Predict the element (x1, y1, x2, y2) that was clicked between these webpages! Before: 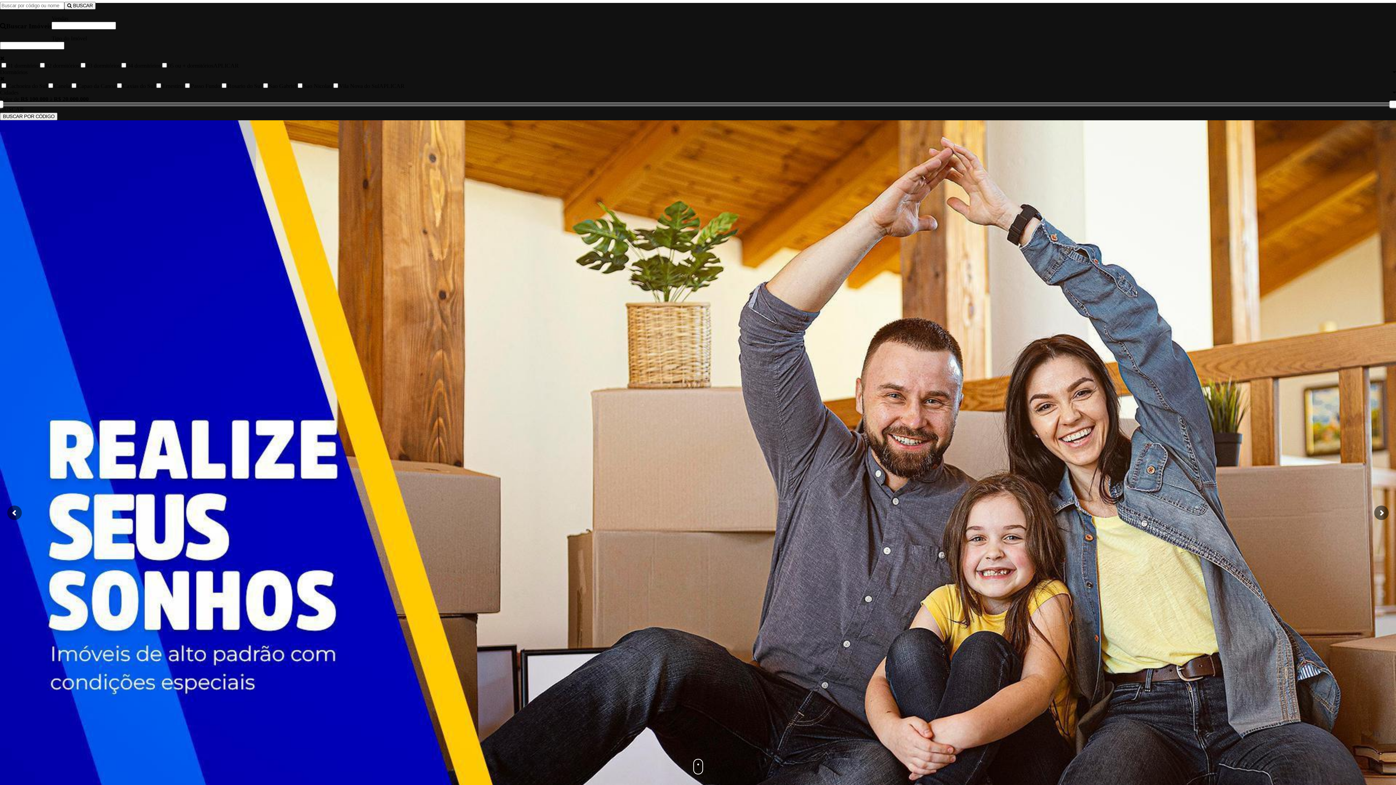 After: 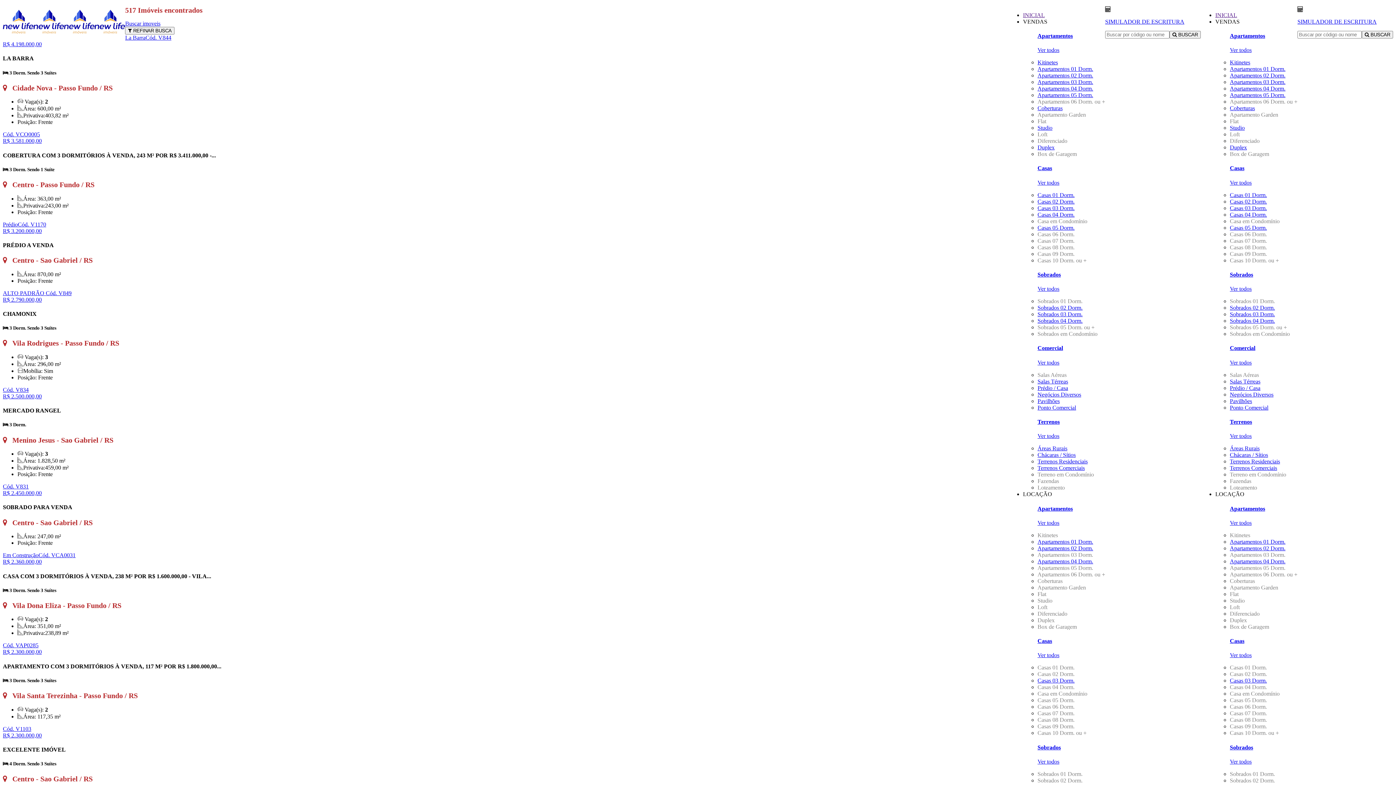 Action: label:  BUSCAR bbox: (64, 1, 95, 9)